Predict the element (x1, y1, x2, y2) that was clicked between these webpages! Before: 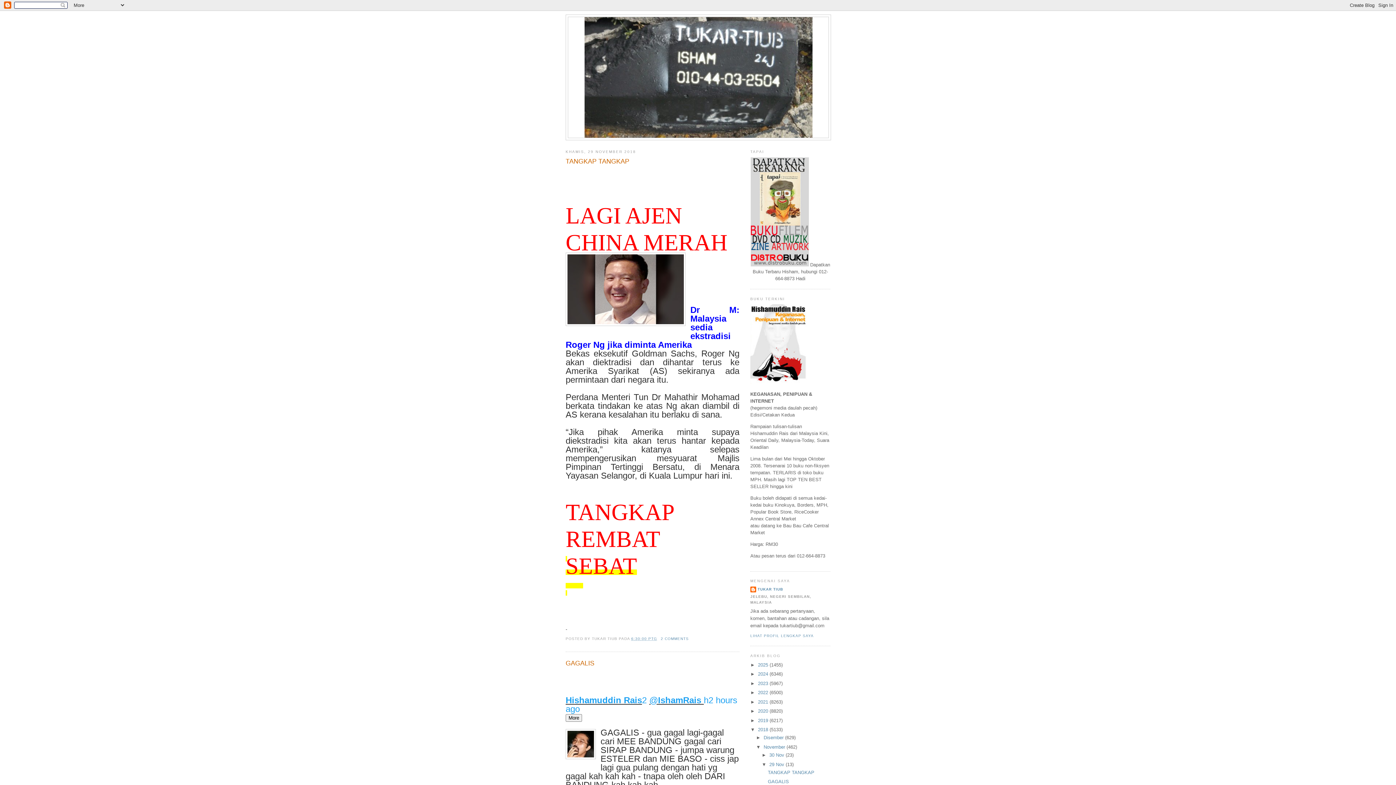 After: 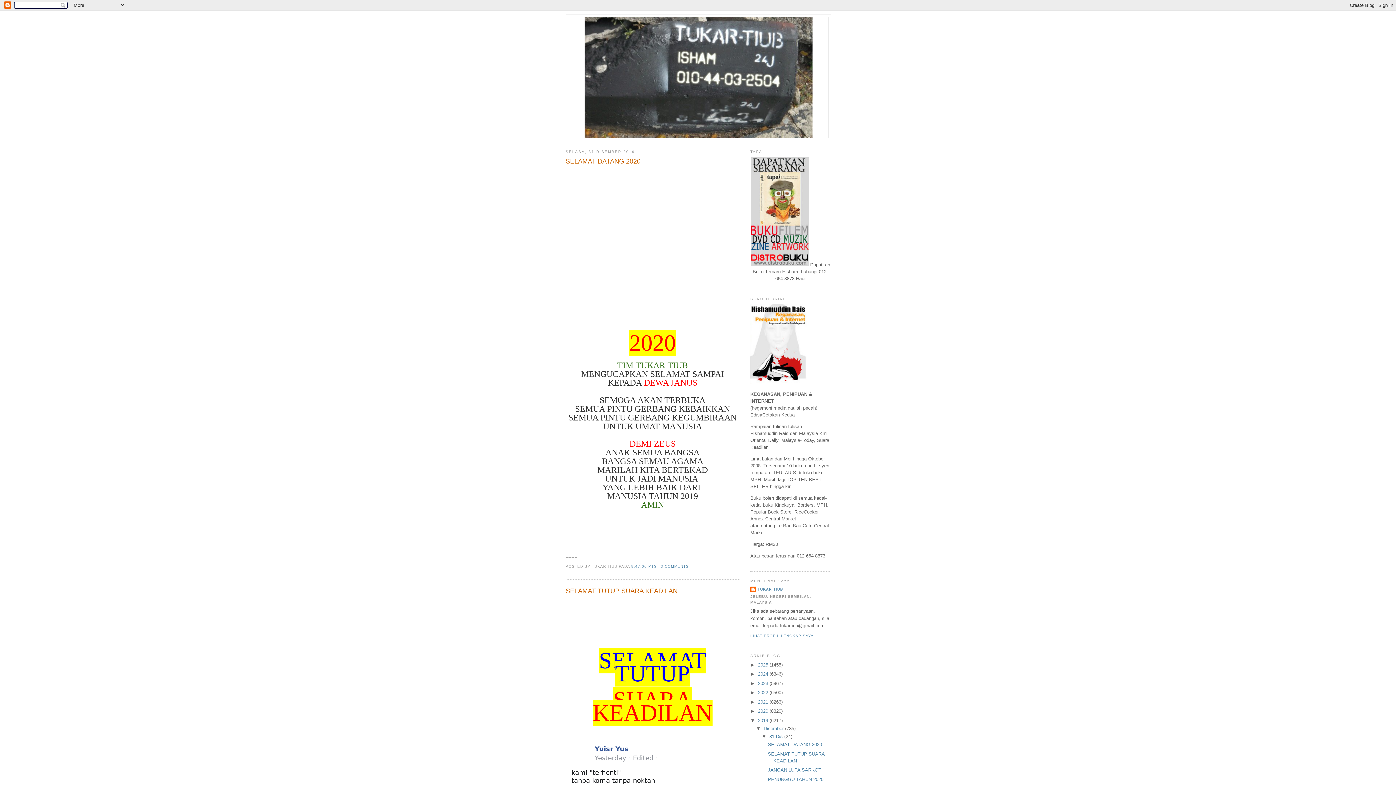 Action: label: 2019  bbox: (758, 718, 769, 723)